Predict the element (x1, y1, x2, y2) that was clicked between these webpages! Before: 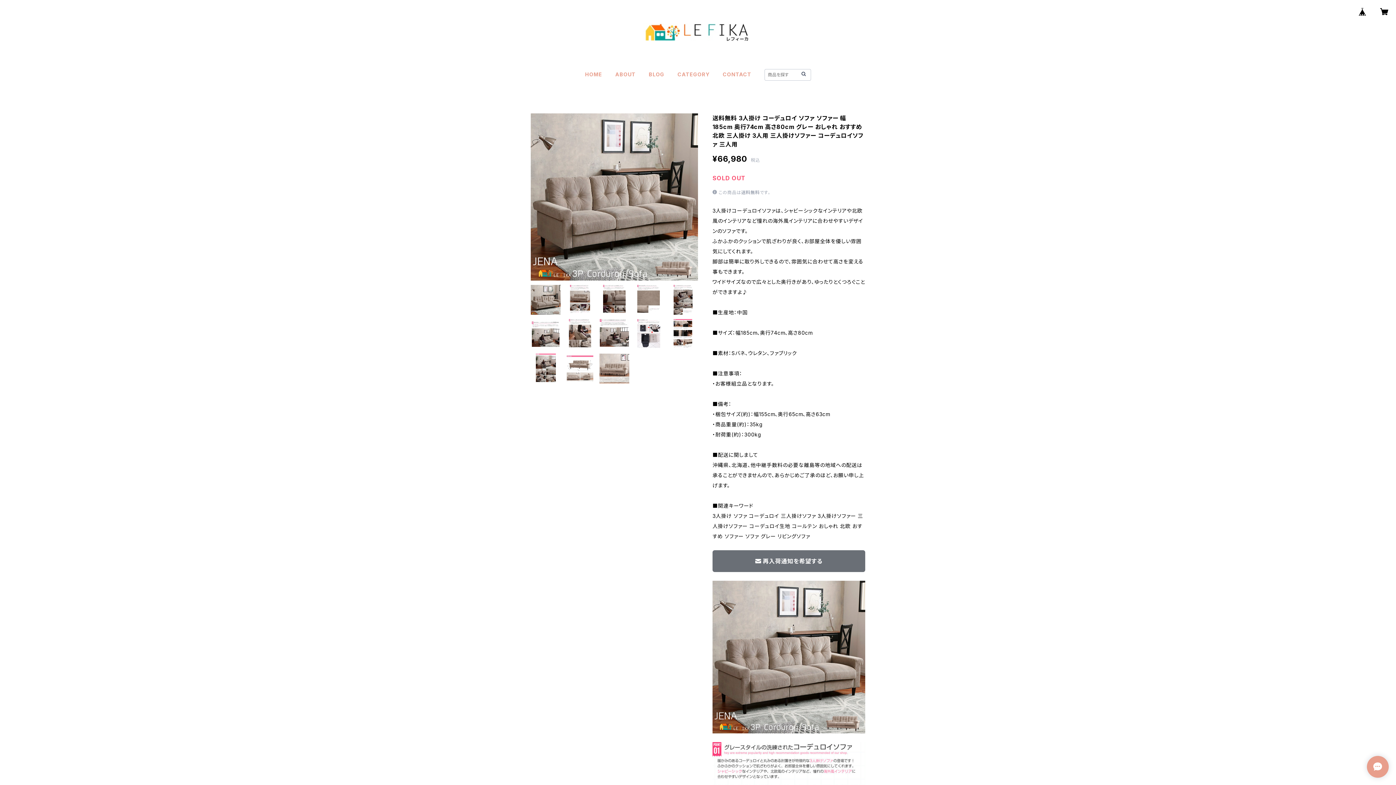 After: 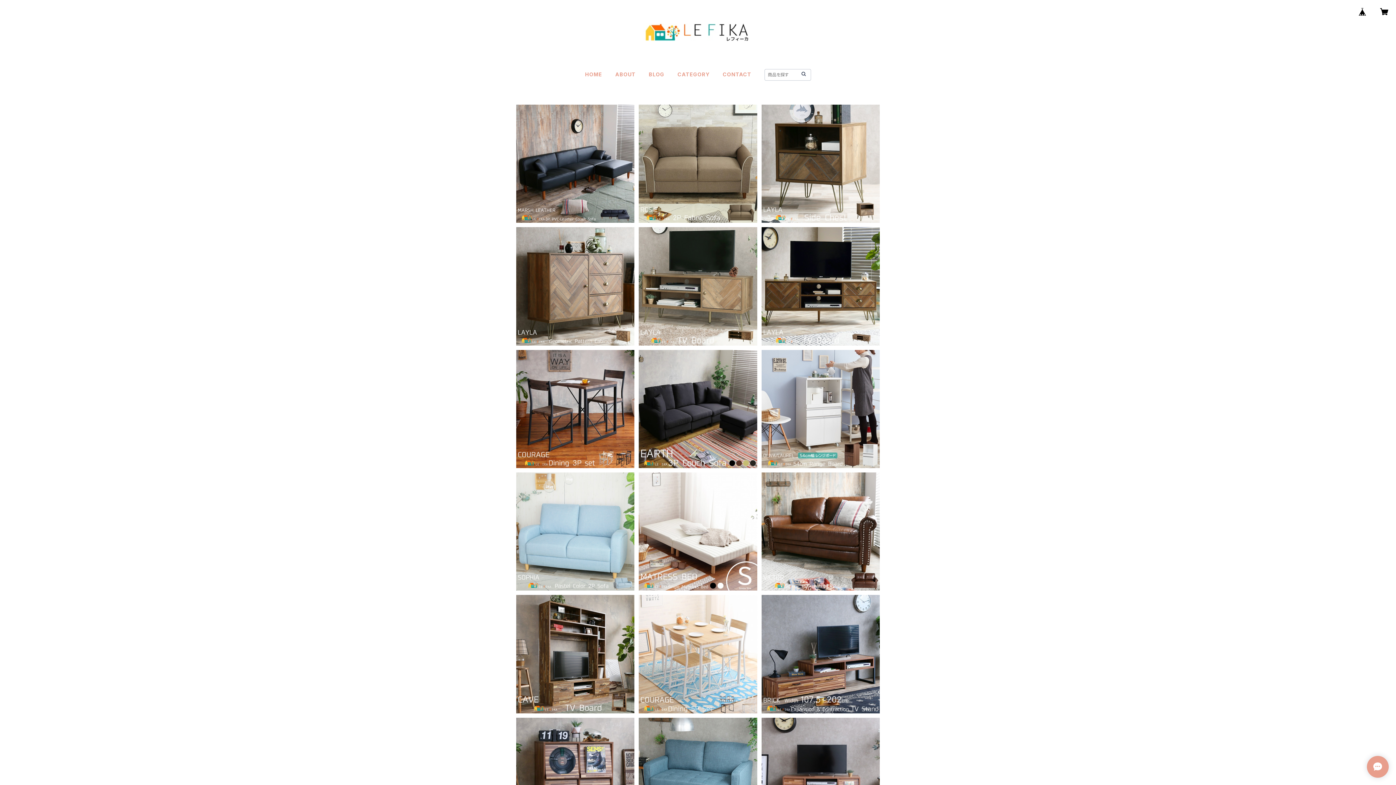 Action: bbox: (800, 70, 807, 77)